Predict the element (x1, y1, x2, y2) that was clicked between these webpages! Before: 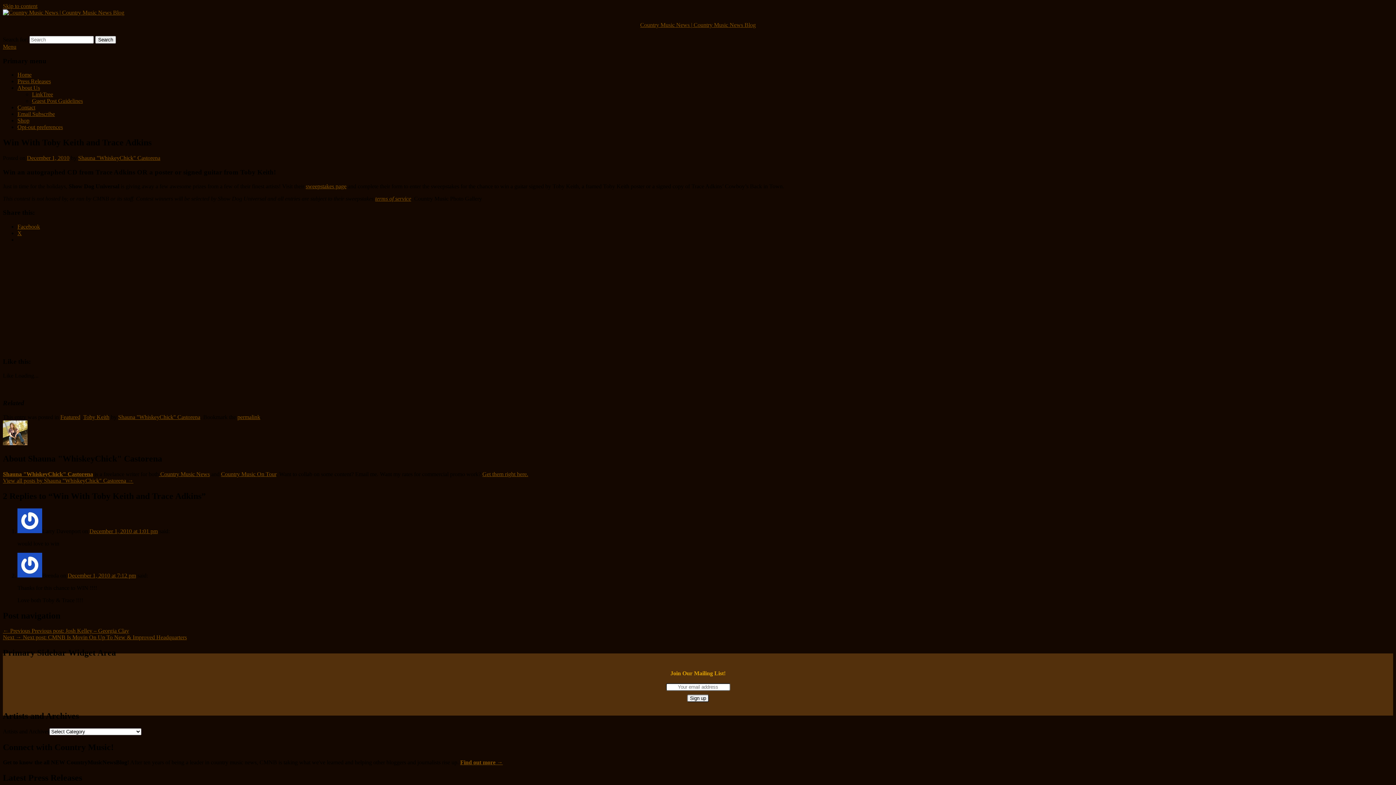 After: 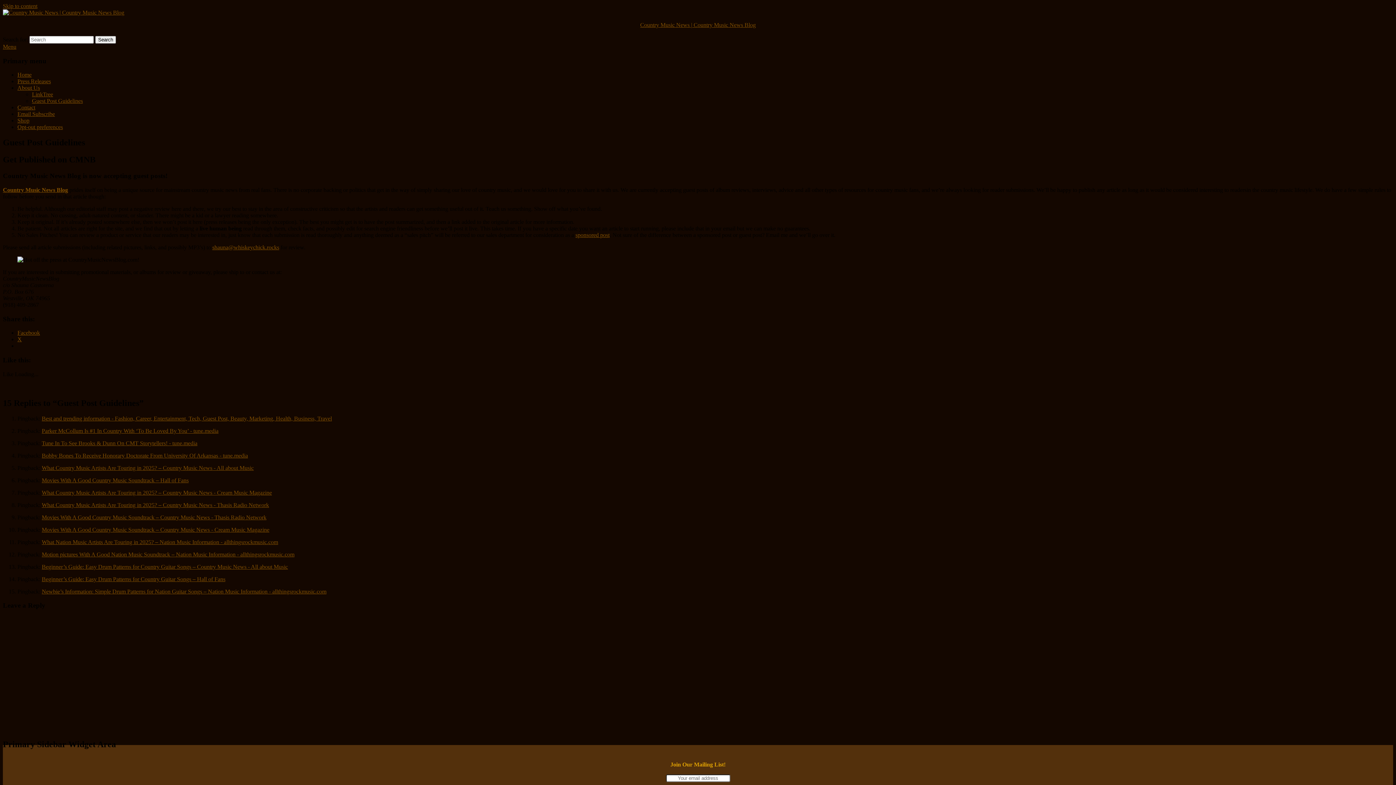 Action: bbox: (32, 97, 82, 104) label: Guest Post Guidelines